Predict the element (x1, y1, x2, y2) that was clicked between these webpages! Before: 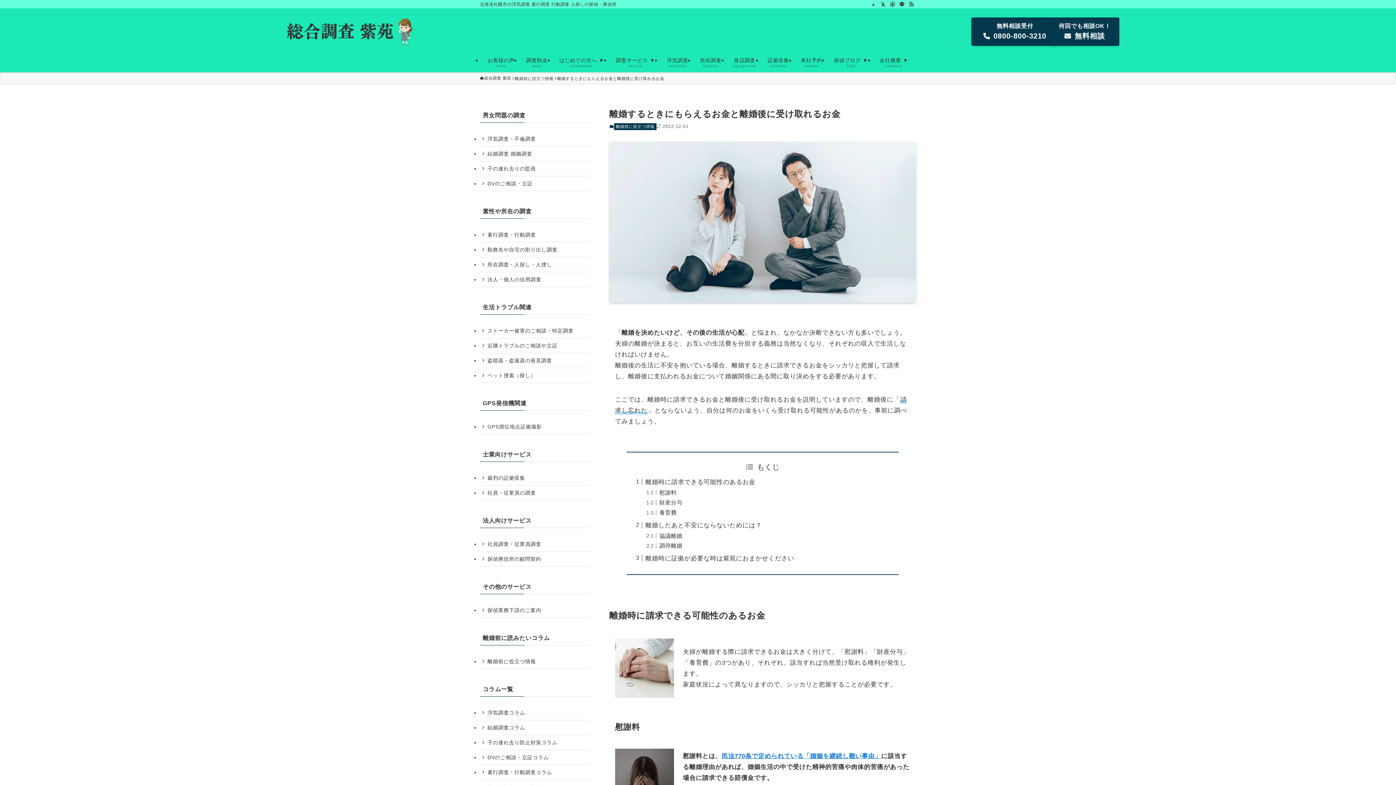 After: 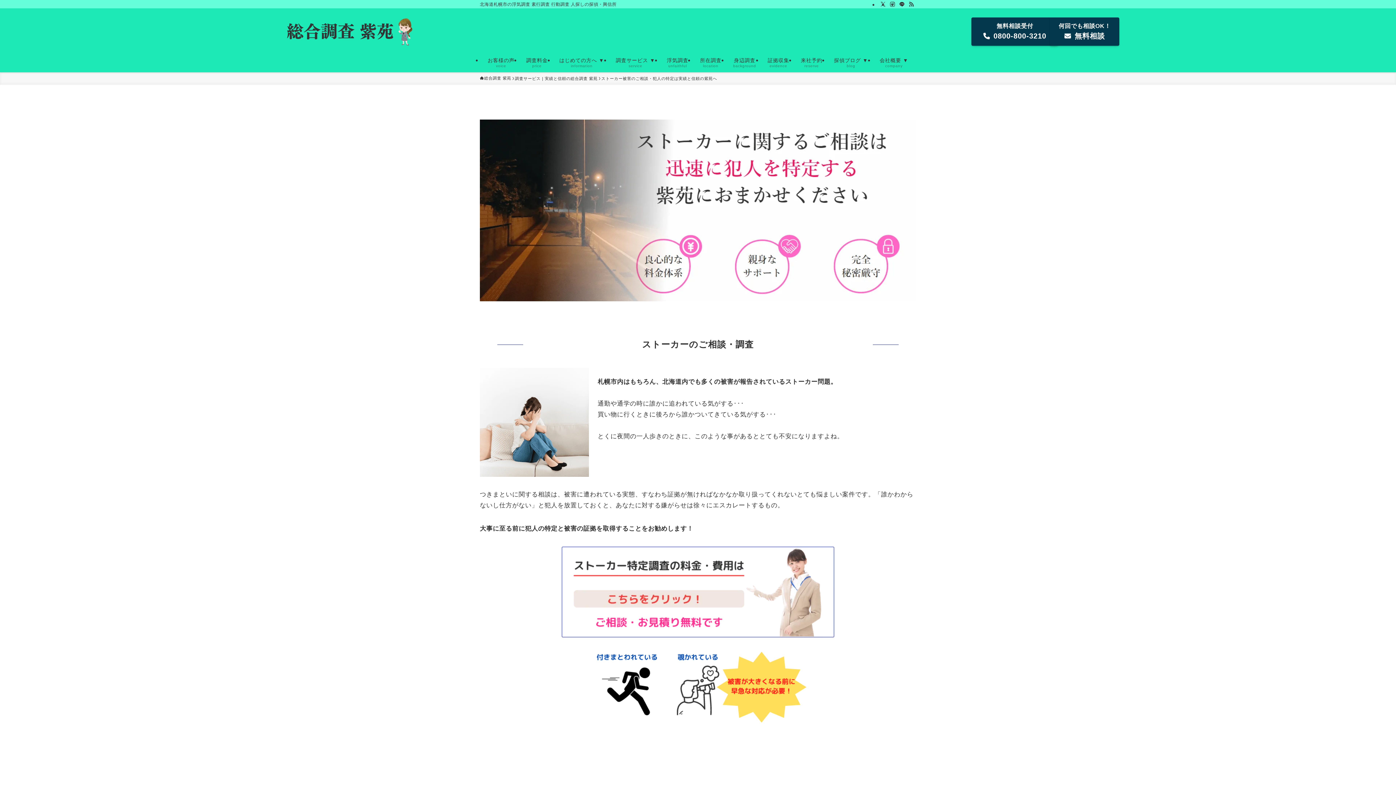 Action: label: ストーカー被害のご相談・特定調査 bbox: (480, 323, 590, 338)